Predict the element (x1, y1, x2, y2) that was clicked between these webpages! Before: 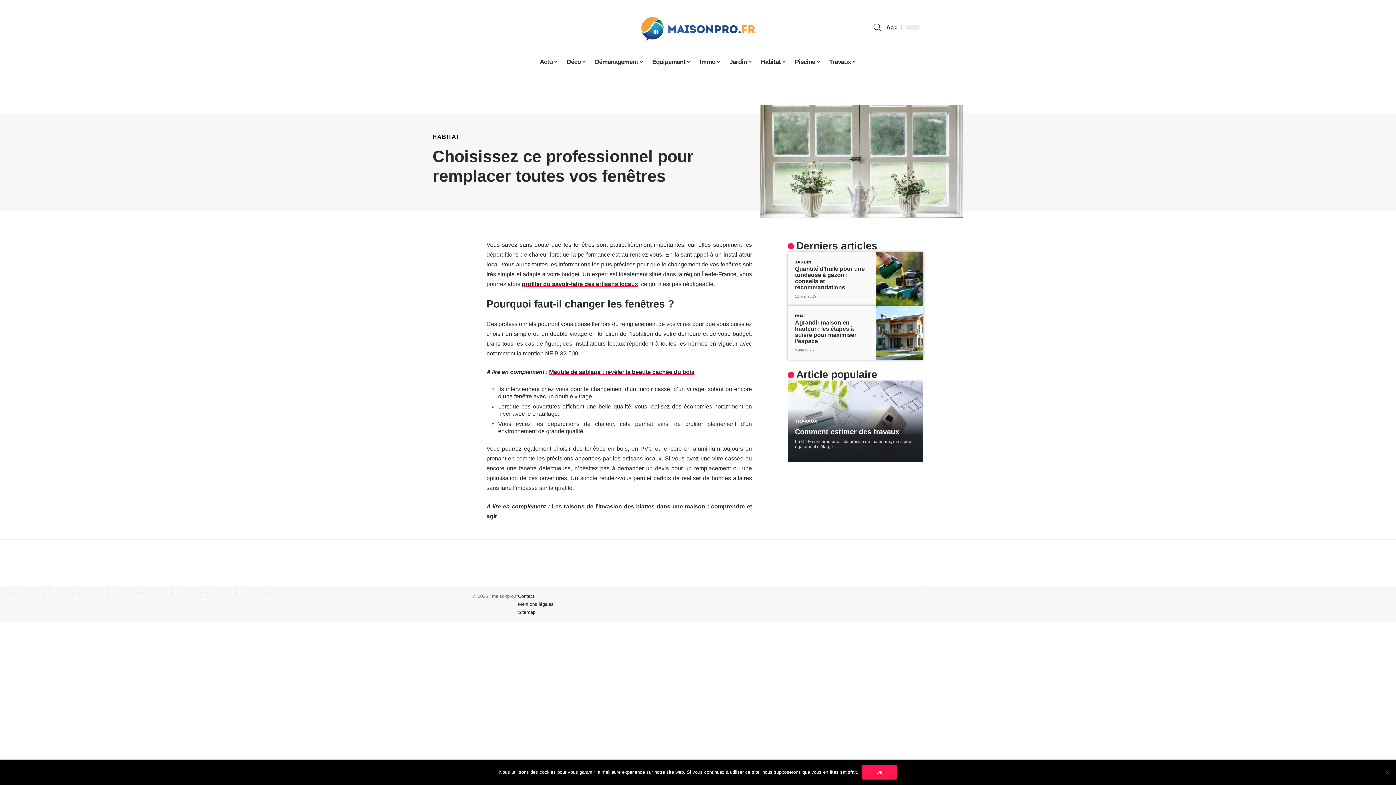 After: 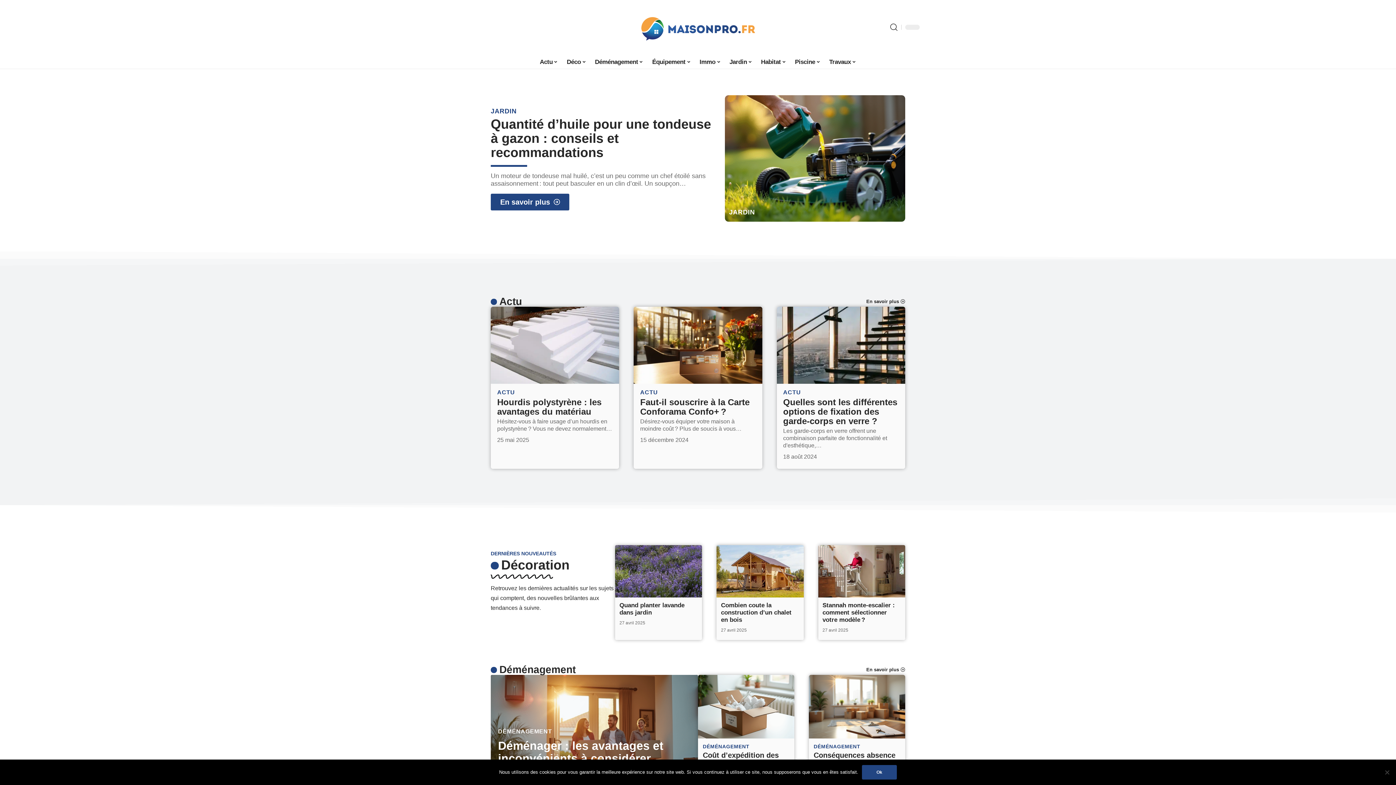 Action: bbox: (625, 5, 770, 49)